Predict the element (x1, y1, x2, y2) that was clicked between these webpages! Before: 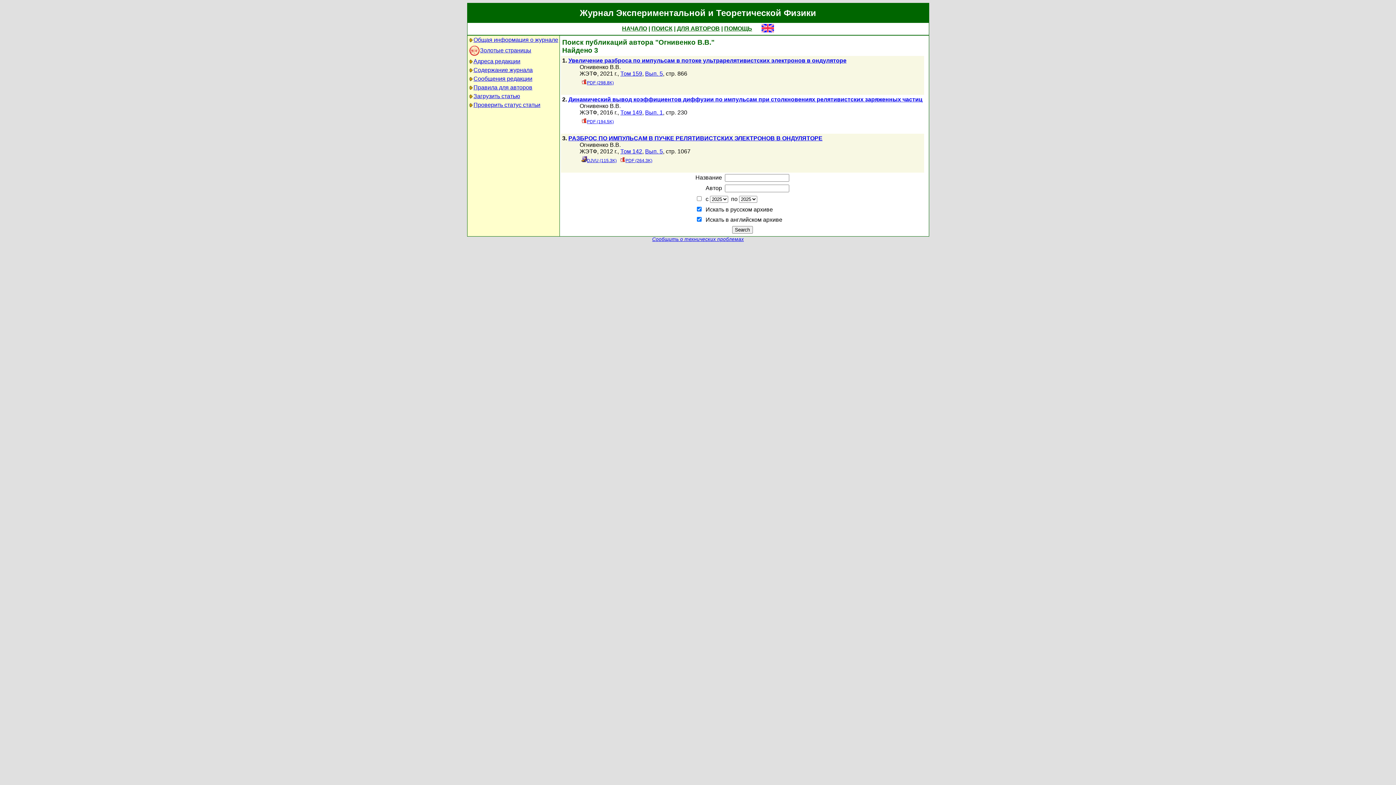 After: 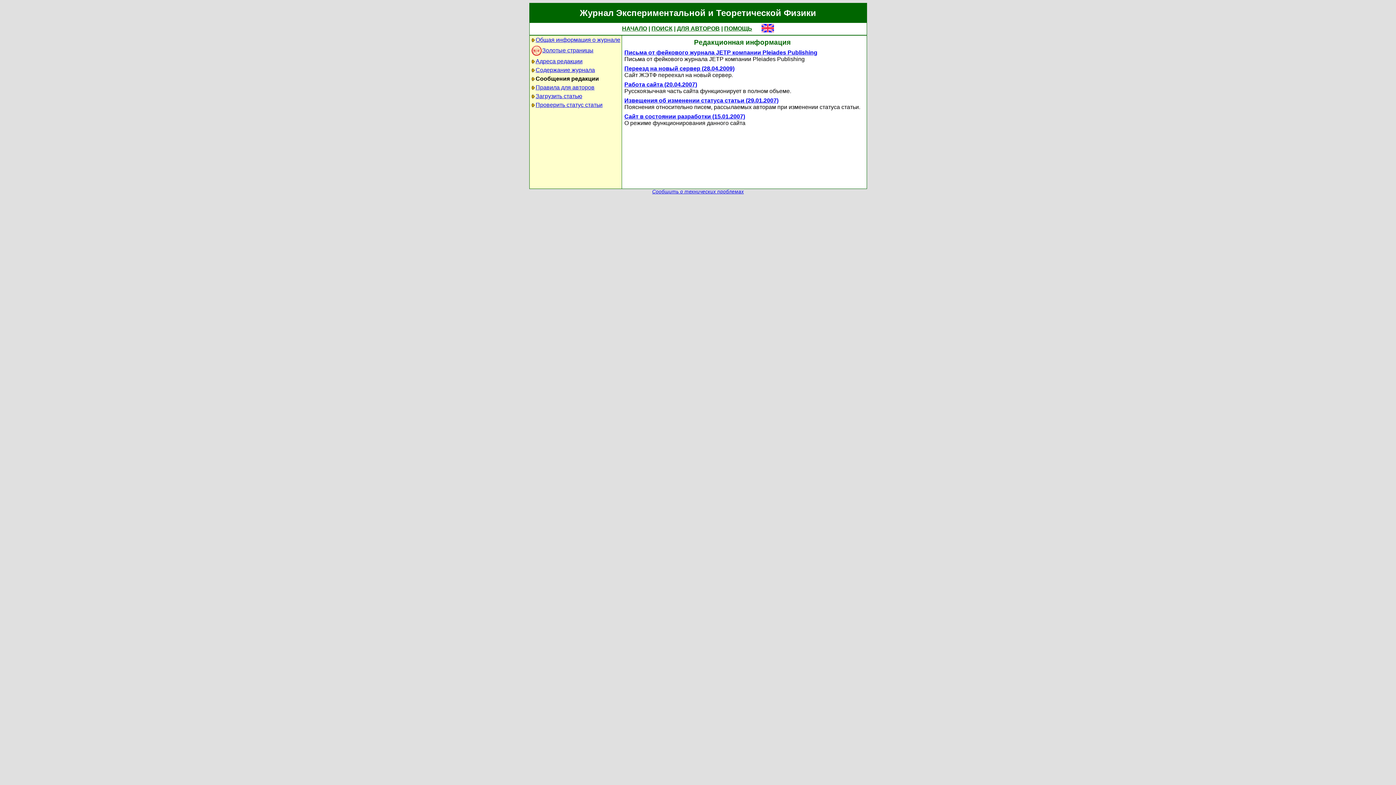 Action: bbox: (473, 75, 532, 81) label: Сообщения редакции